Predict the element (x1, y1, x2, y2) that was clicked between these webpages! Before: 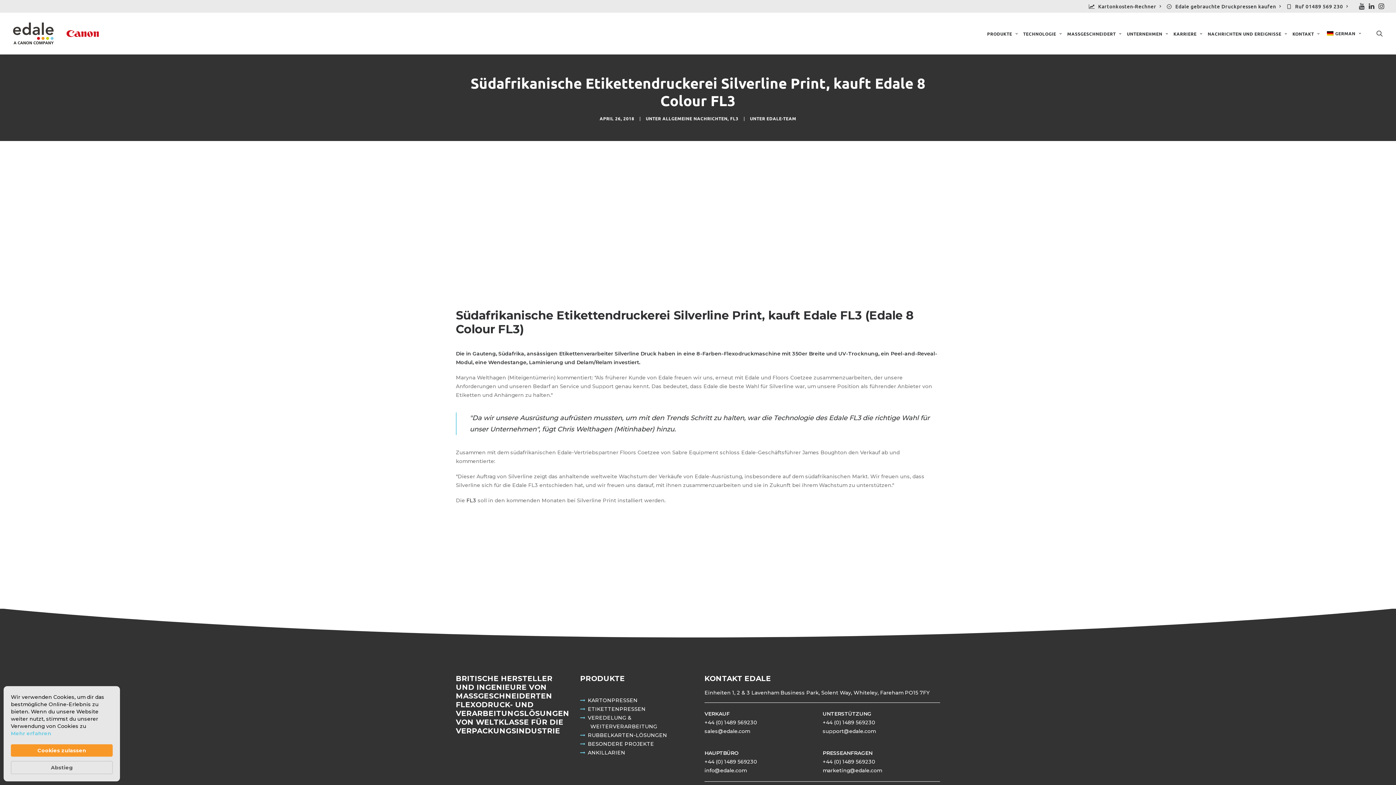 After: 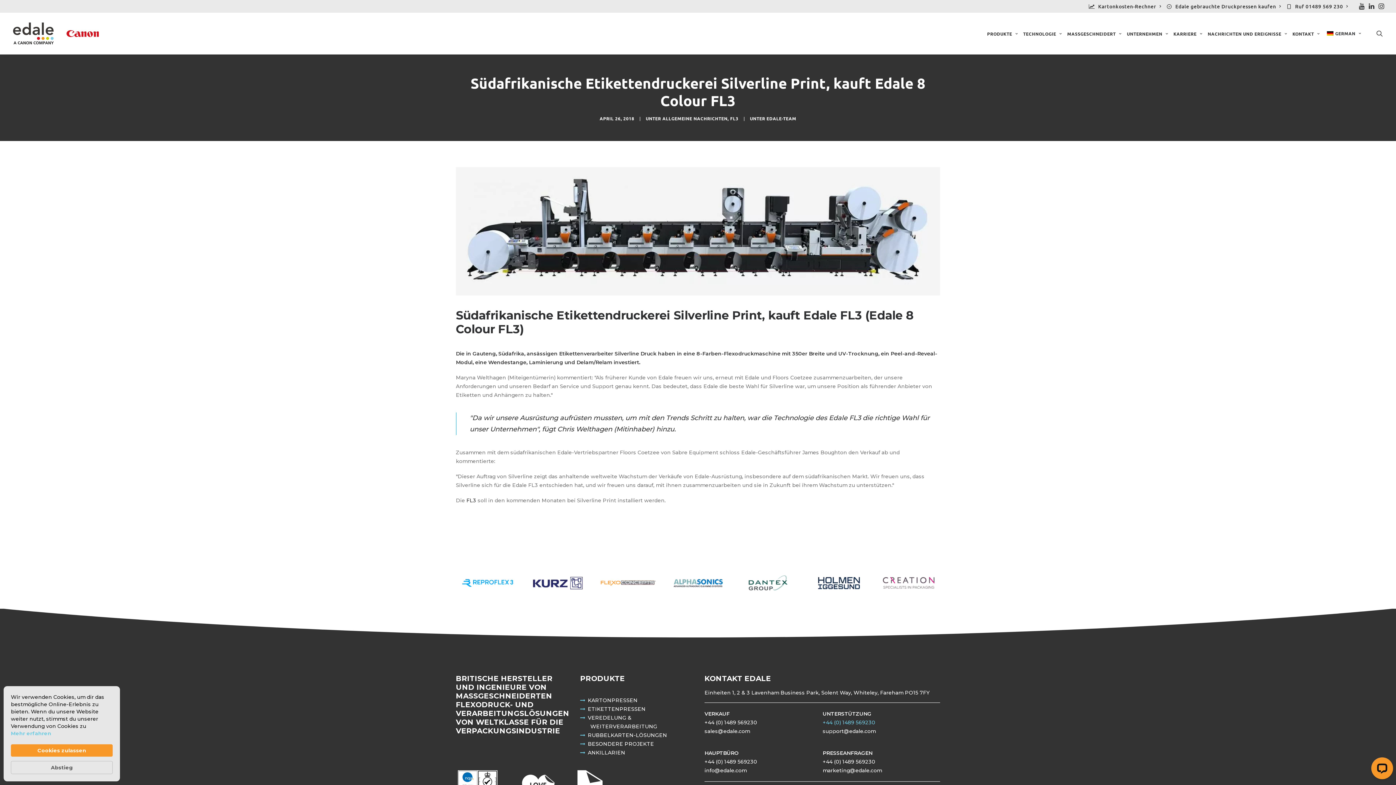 Action: bbox: (822, 737, 875, 744) label: +44 (0) 1489 569230